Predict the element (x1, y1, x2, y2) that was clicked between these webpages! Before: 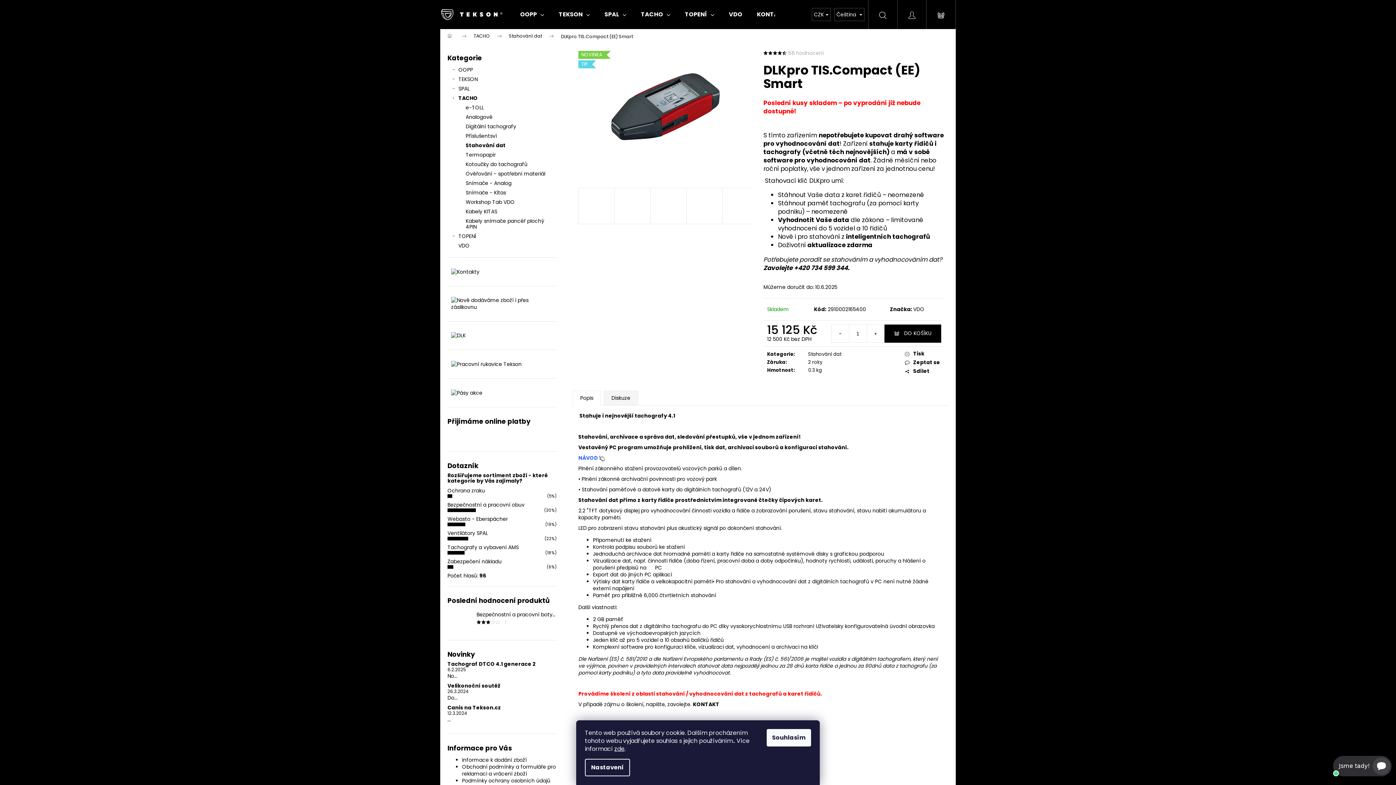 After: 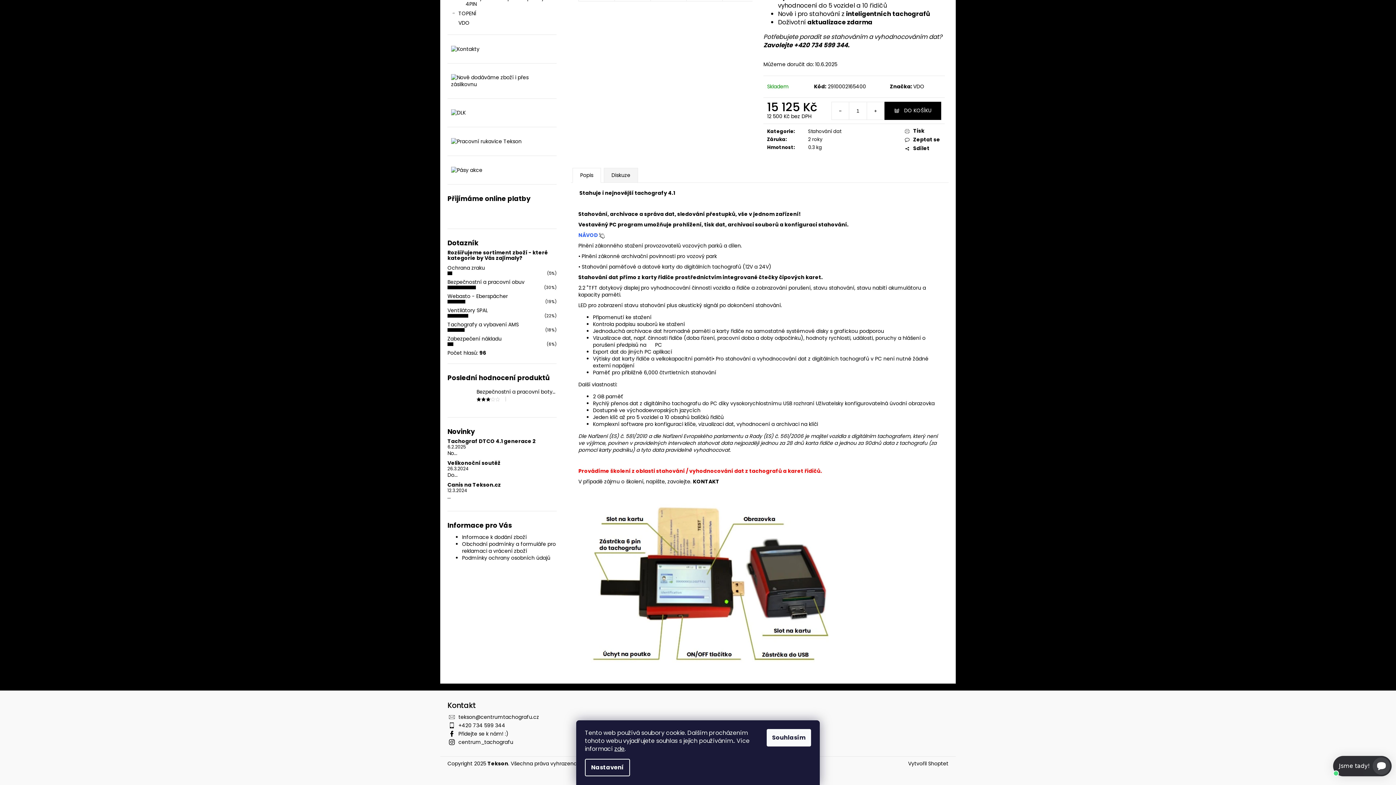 Action: bbox: (572, 390, 601, 405) label: Popis